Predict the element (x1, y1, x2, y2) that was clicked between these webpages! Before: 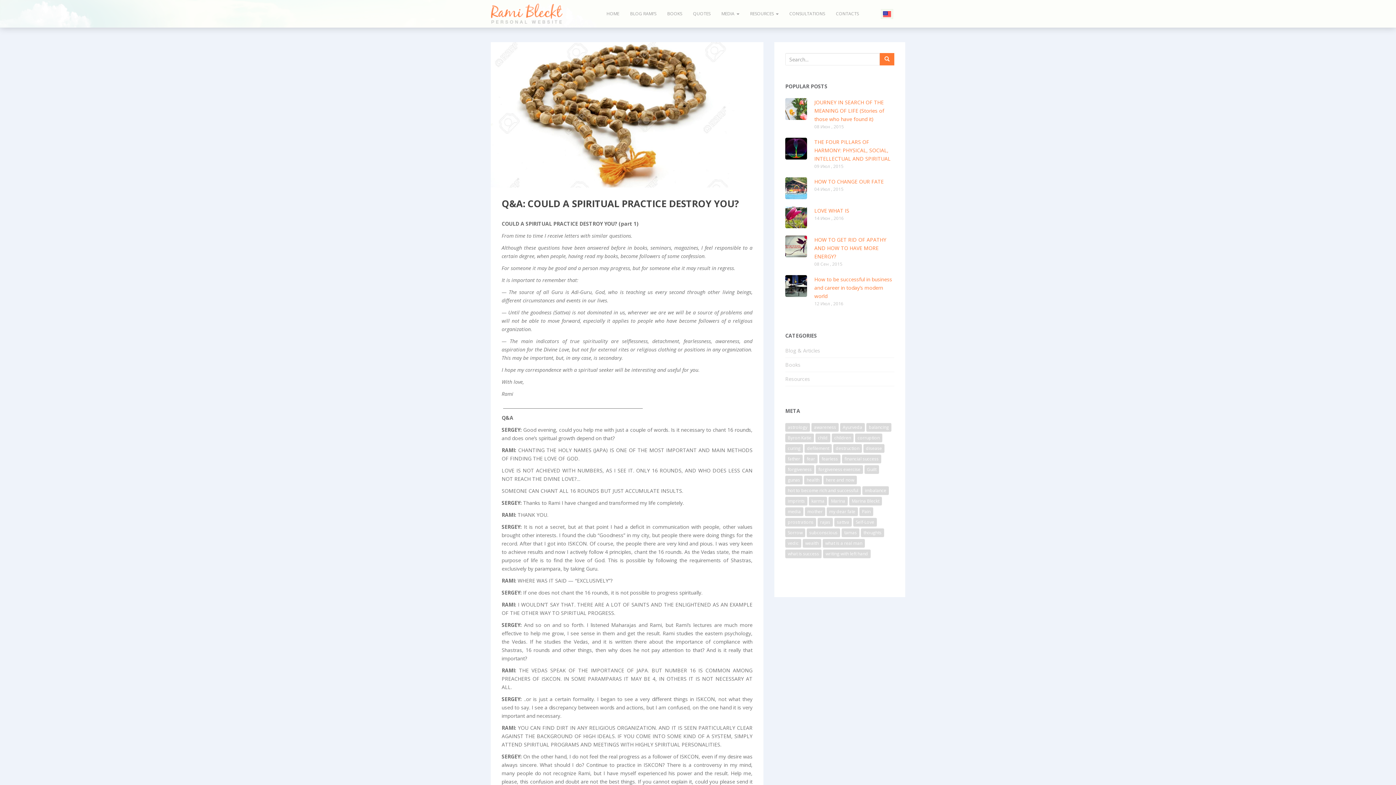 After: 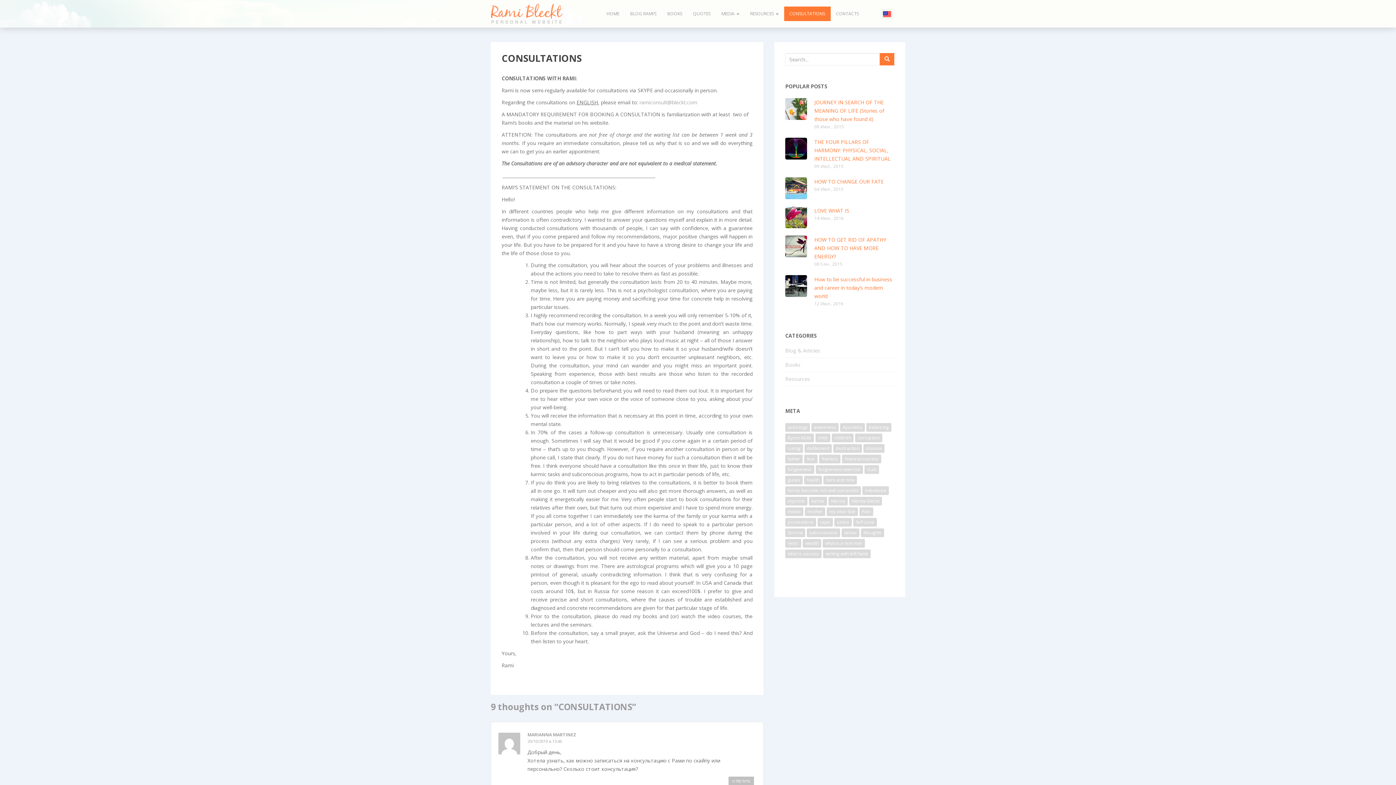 Action: bbox: (784, 6, 830, 21) label: CONSULTATIONS